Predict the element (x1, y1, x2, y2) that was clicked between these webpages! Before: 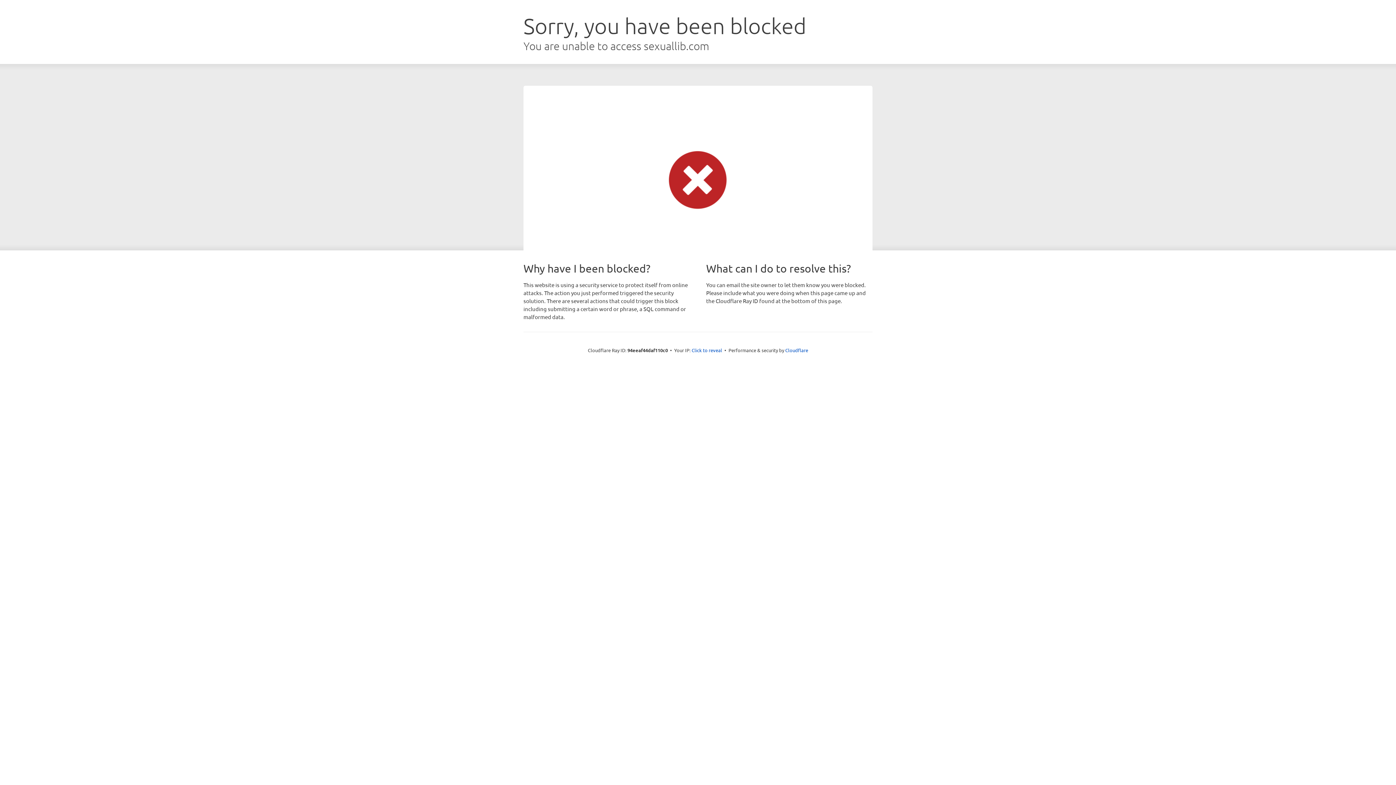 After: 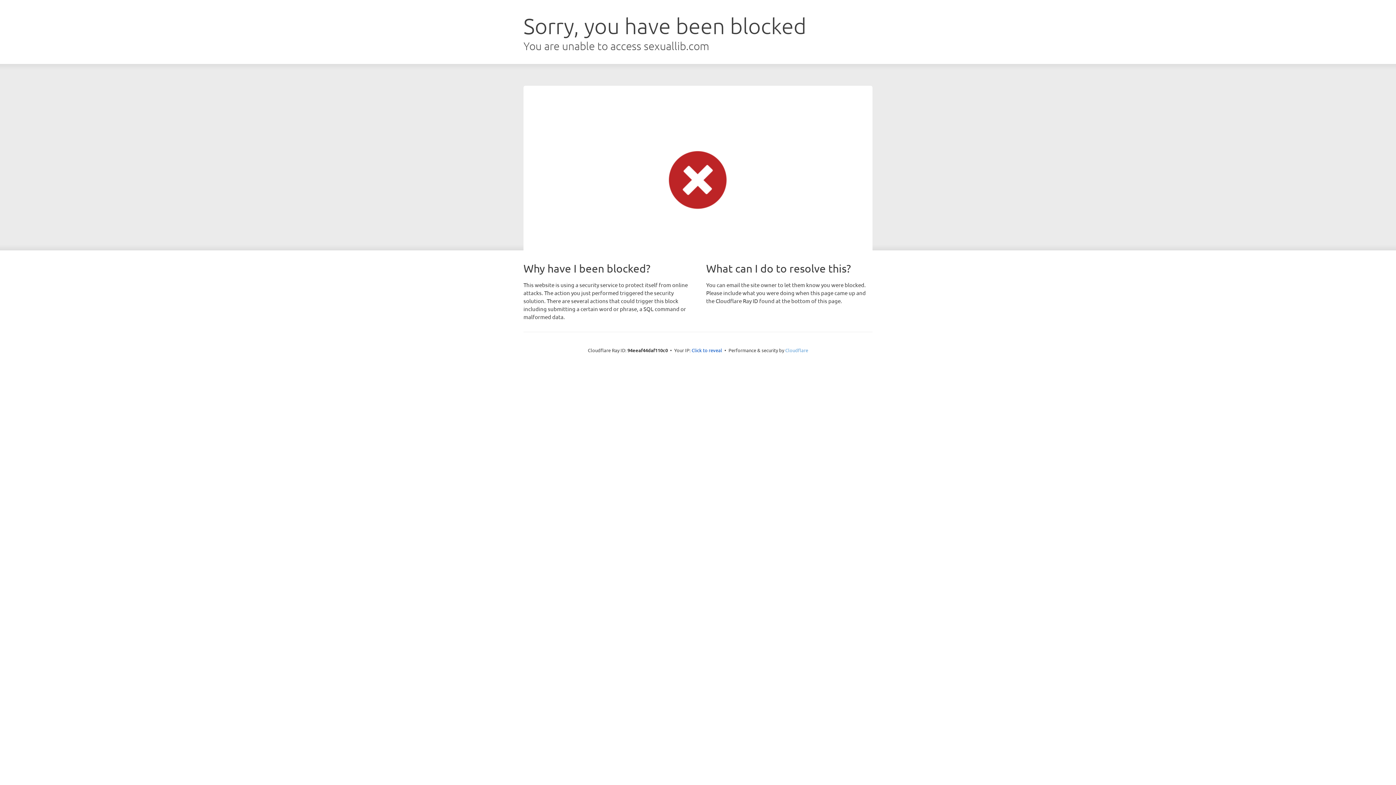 Action: bbox: (785, 347, 808, 353) label: Cloudflare